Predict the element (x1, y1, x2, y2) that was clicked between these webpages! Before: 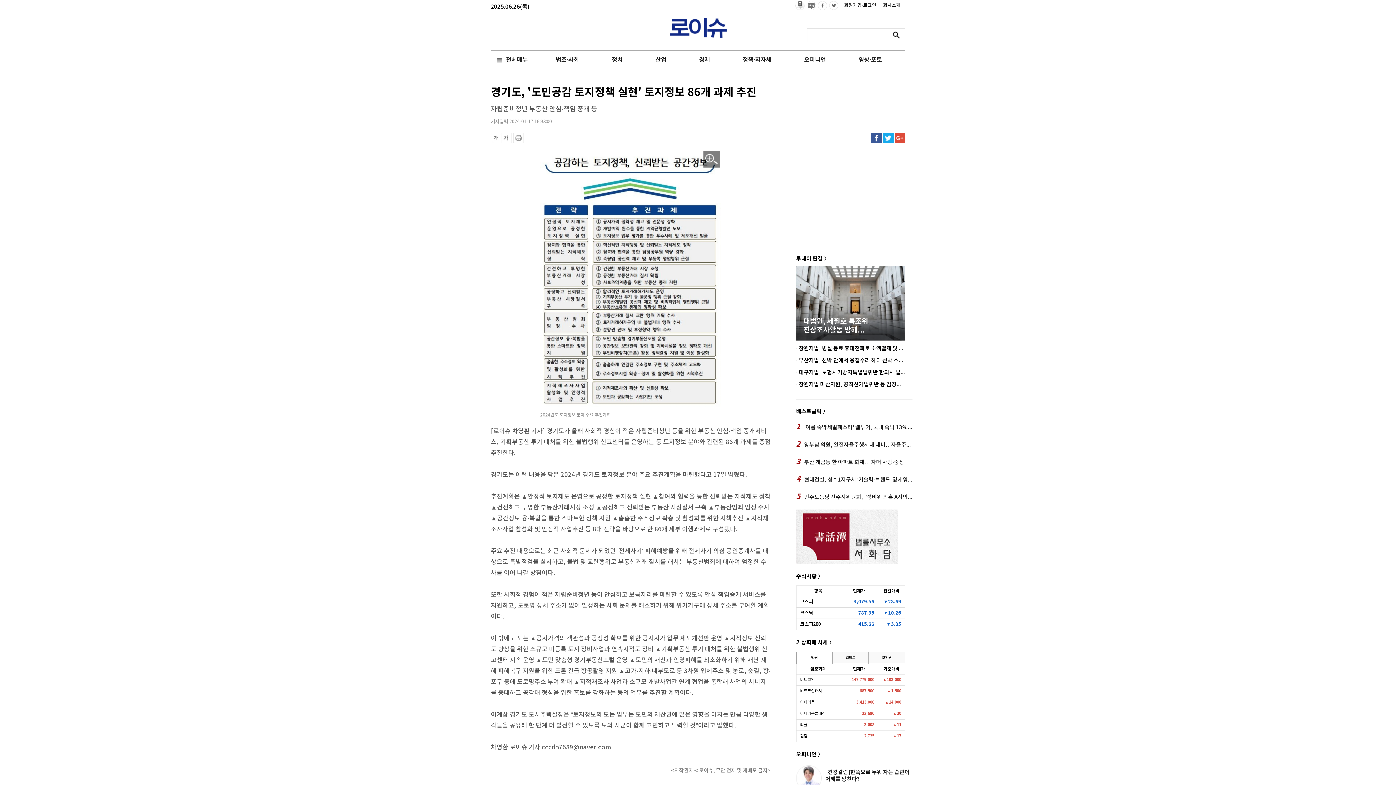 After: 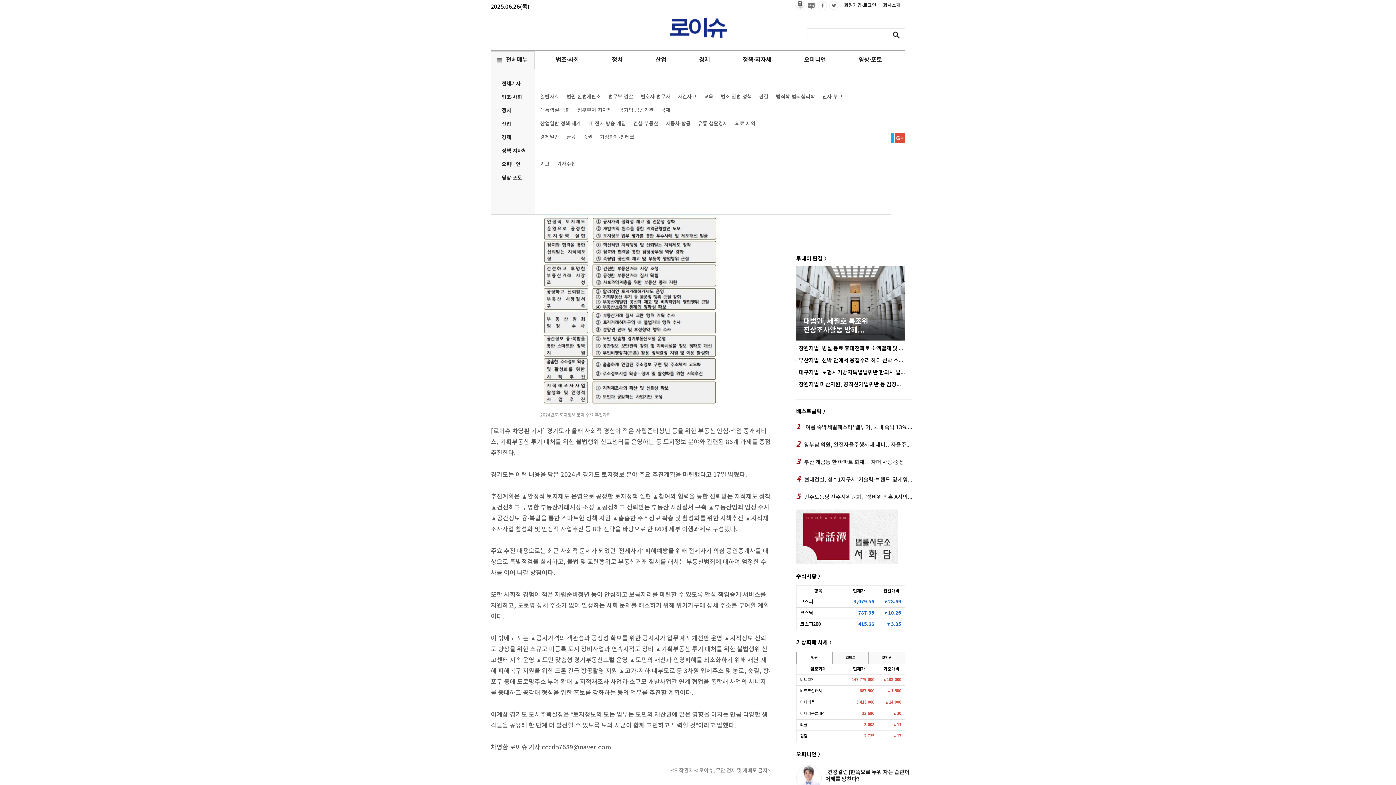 Action: label: 전체메뉴 bbox: (490, 51, 534, 68)